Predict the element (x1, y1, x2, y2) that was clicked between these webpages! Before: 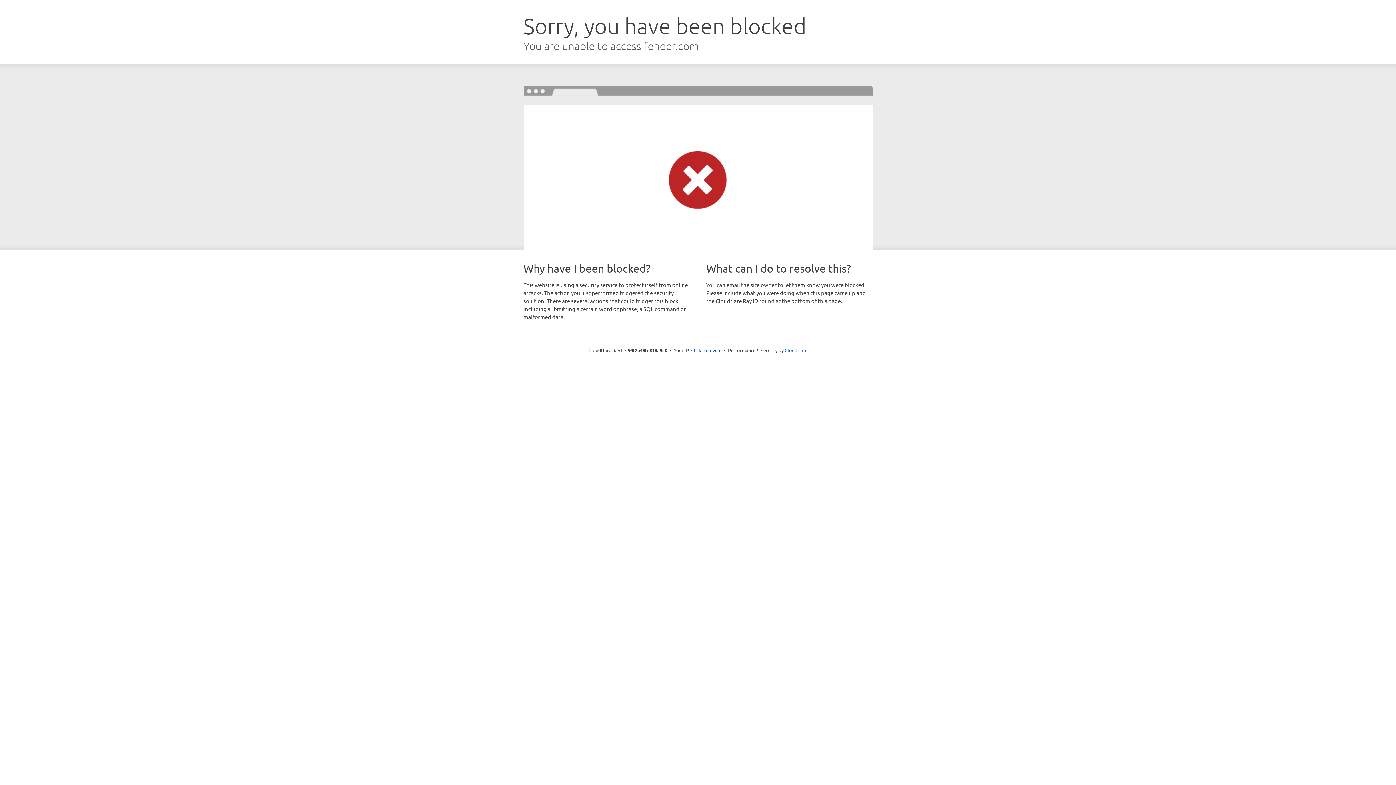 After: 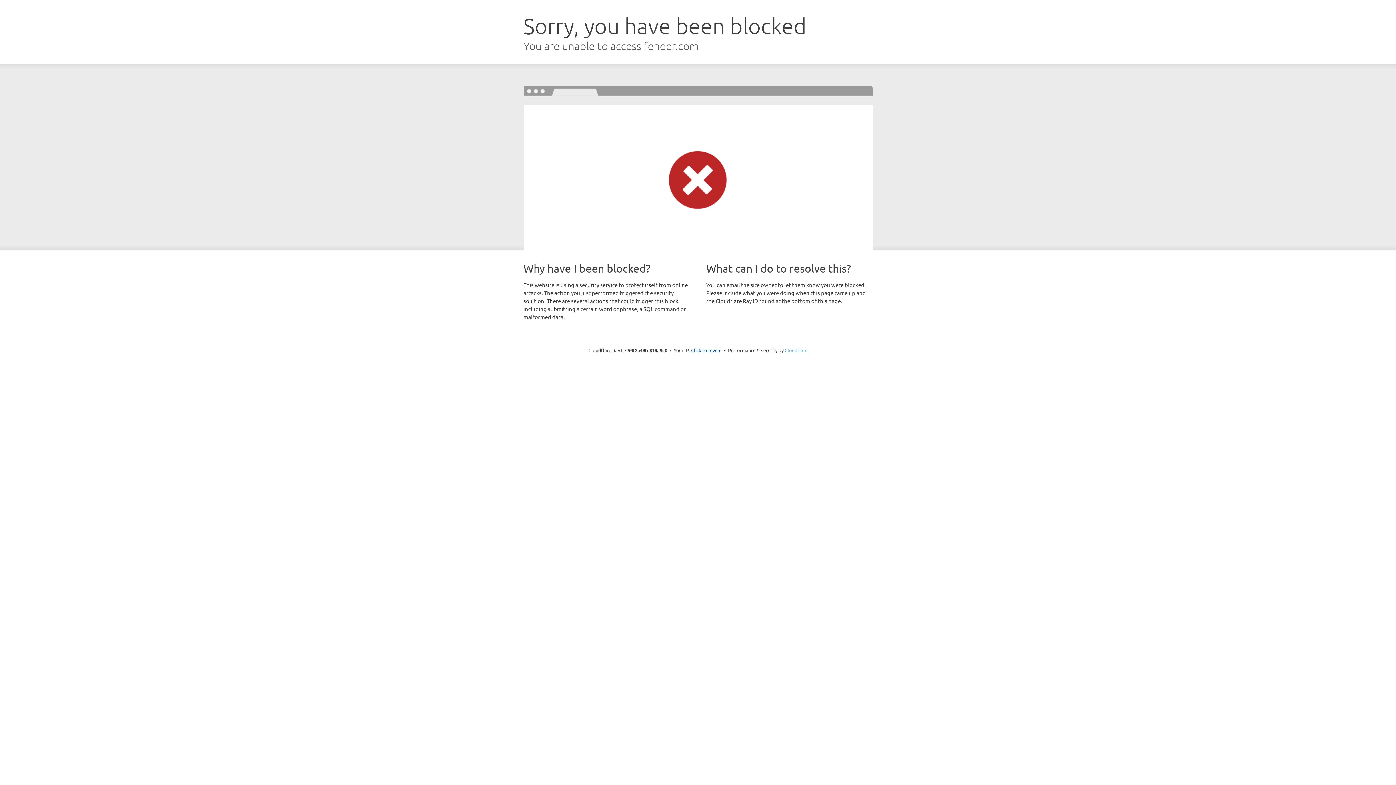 Action: label: Cloudflare bbox: (784, 347, 807, 353)